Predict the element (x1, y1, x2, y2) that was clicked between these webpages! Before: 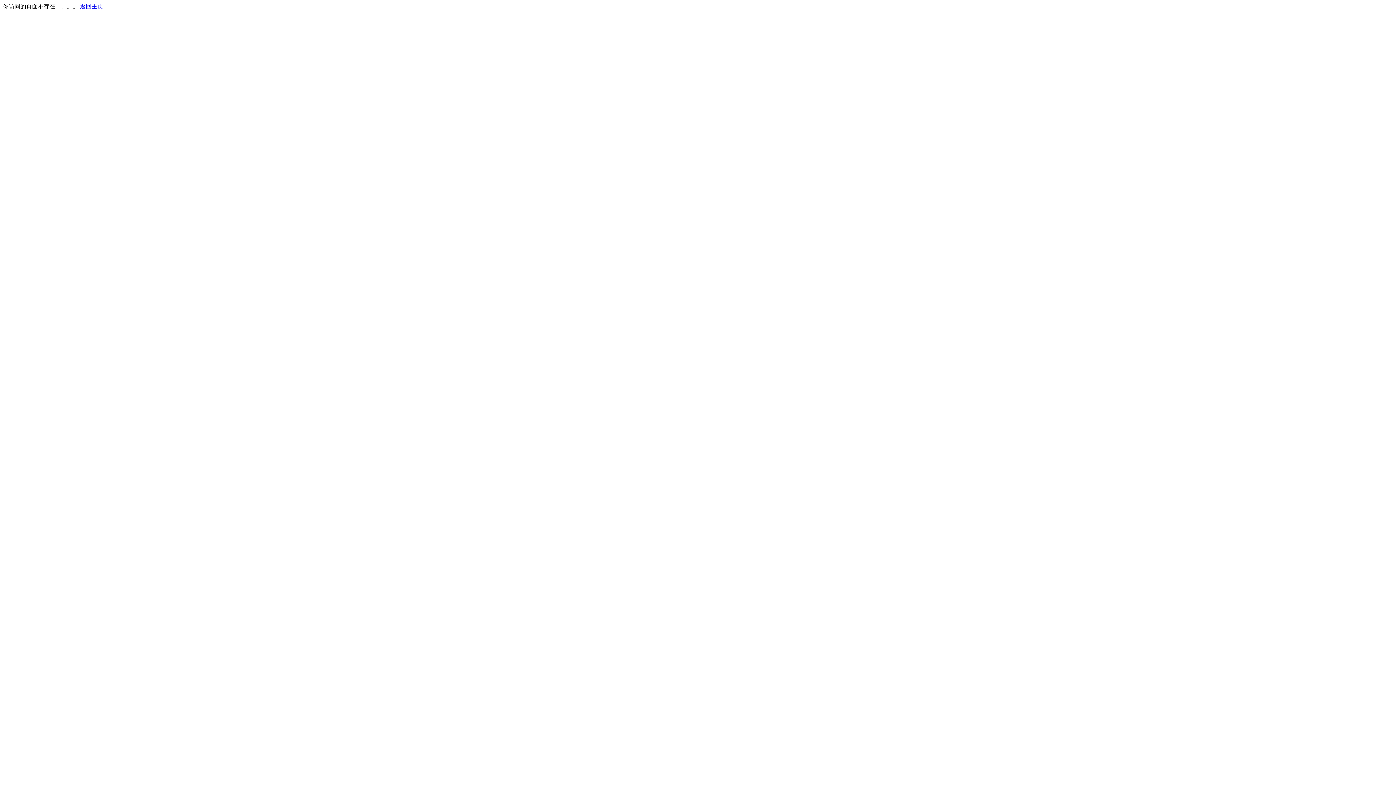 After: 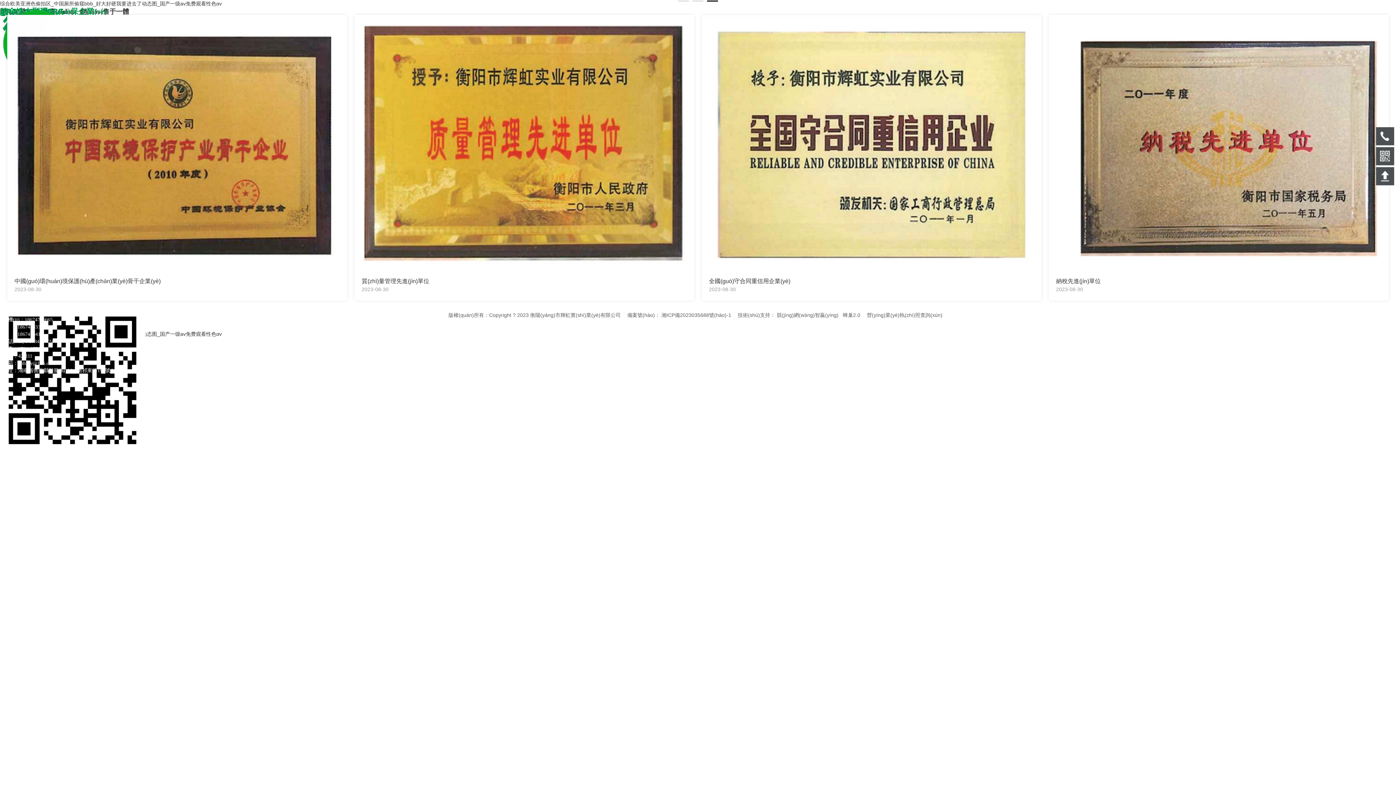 Action: bbox: (80, 3, 103, 9) label: 返回主页